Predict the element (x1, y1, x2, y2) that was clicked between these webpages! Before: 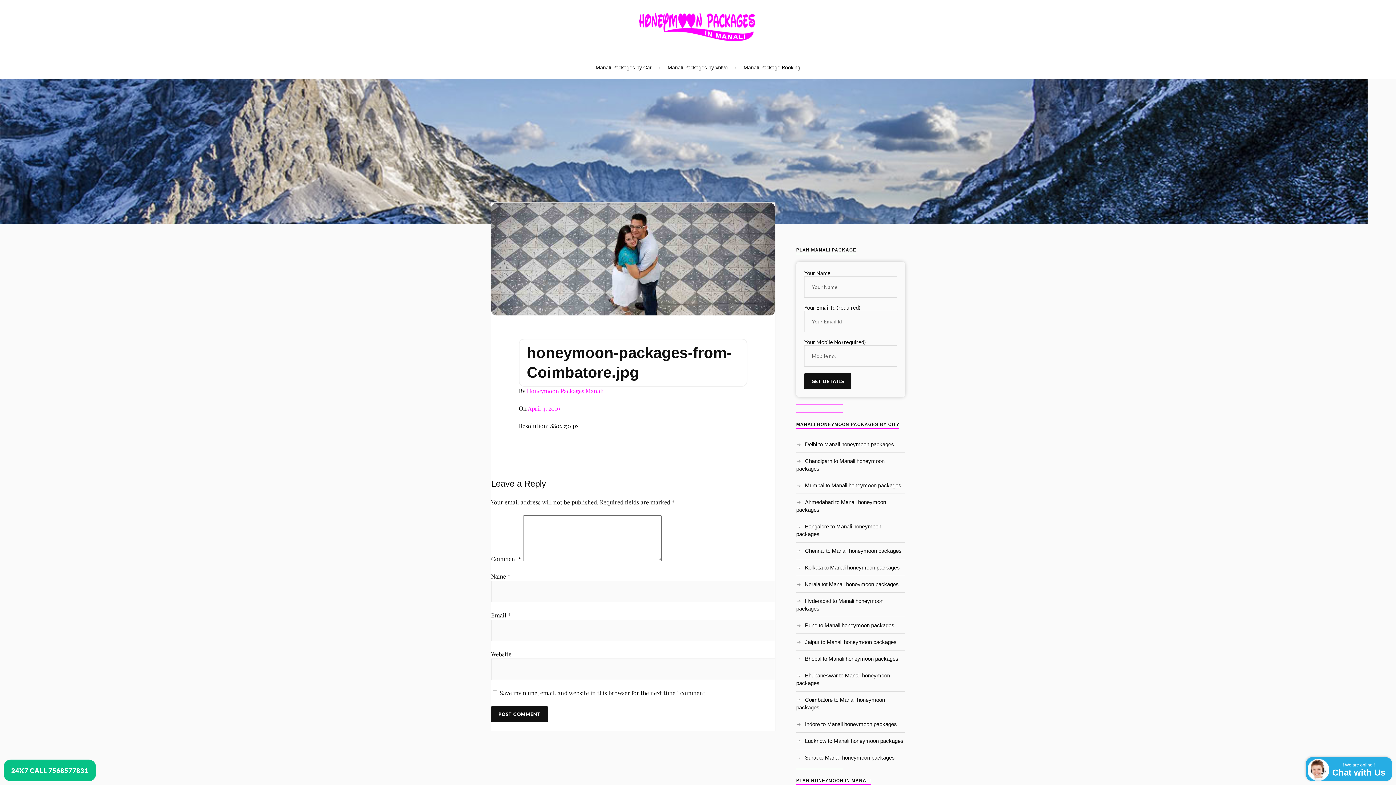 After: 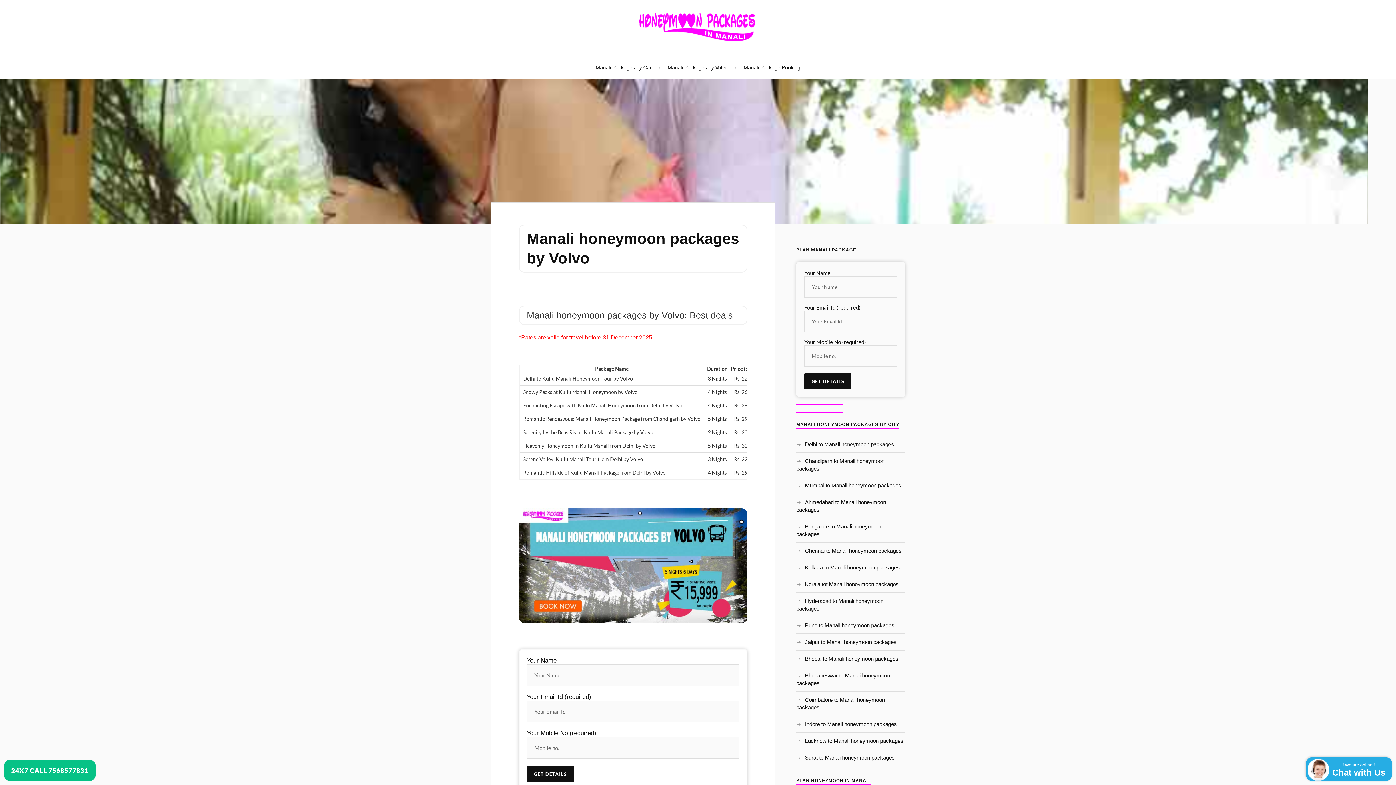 Action: bbox: (667, 56, 727, 78) label: Manali Packages by Volvo